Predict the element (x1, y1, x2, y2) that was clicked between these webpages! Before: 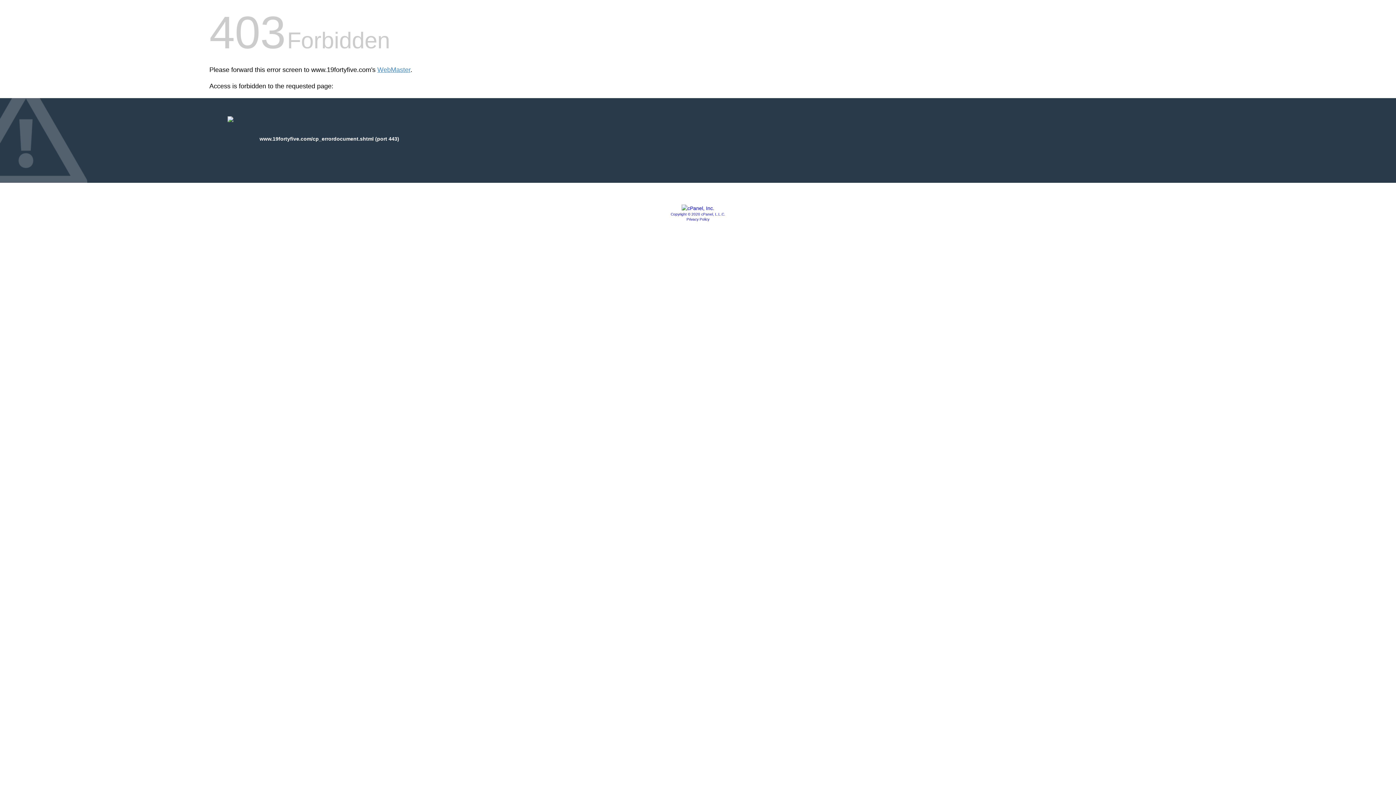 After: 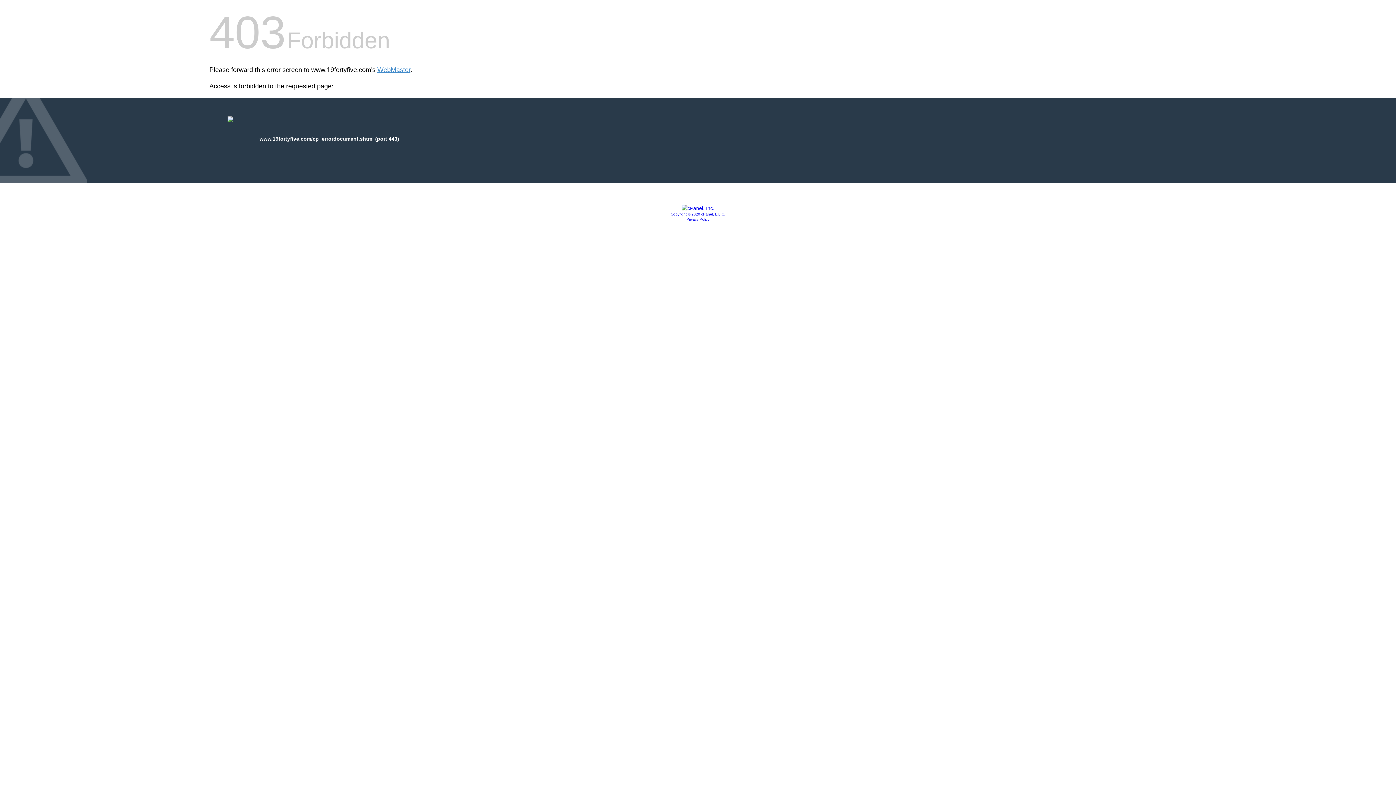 Action: bbox: (686, 217, 709, 221) label: Privacy Policy